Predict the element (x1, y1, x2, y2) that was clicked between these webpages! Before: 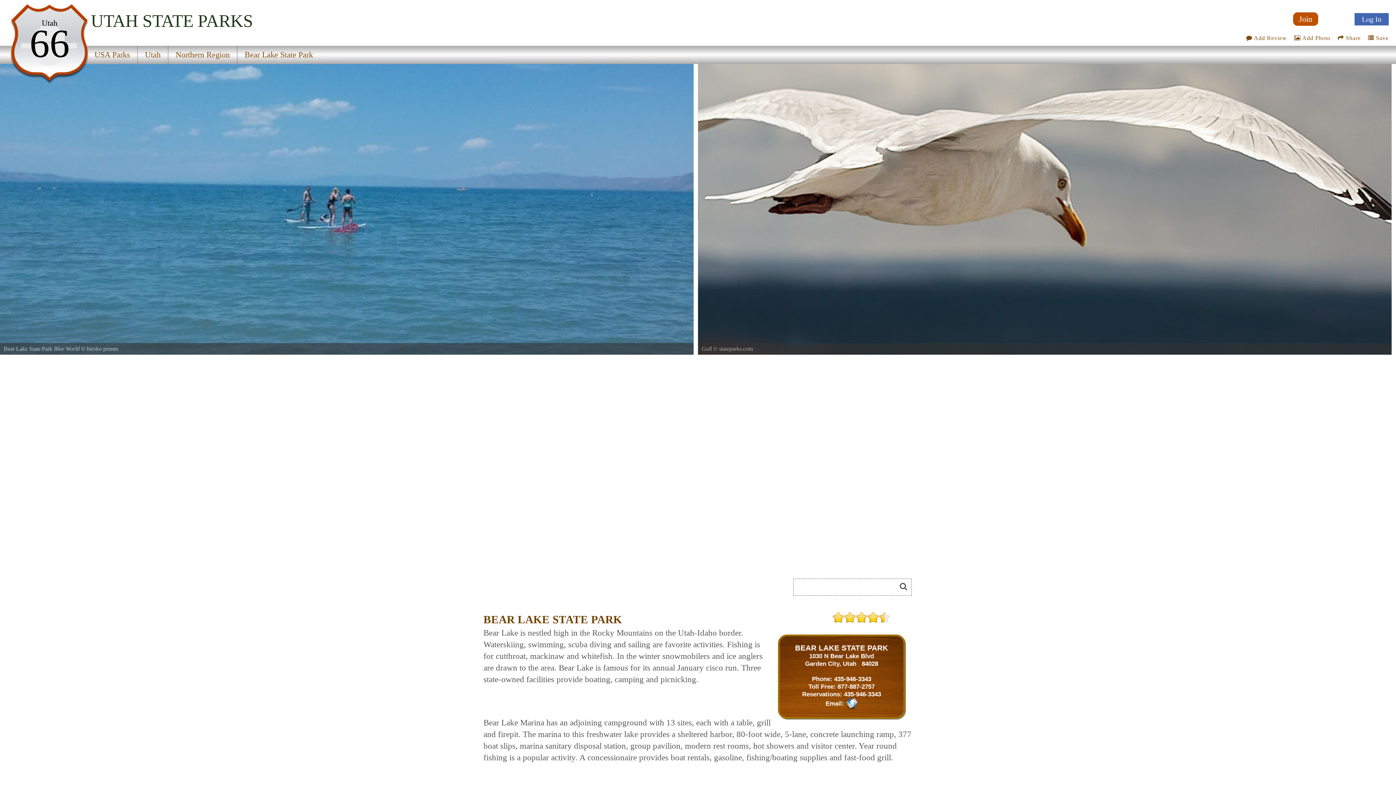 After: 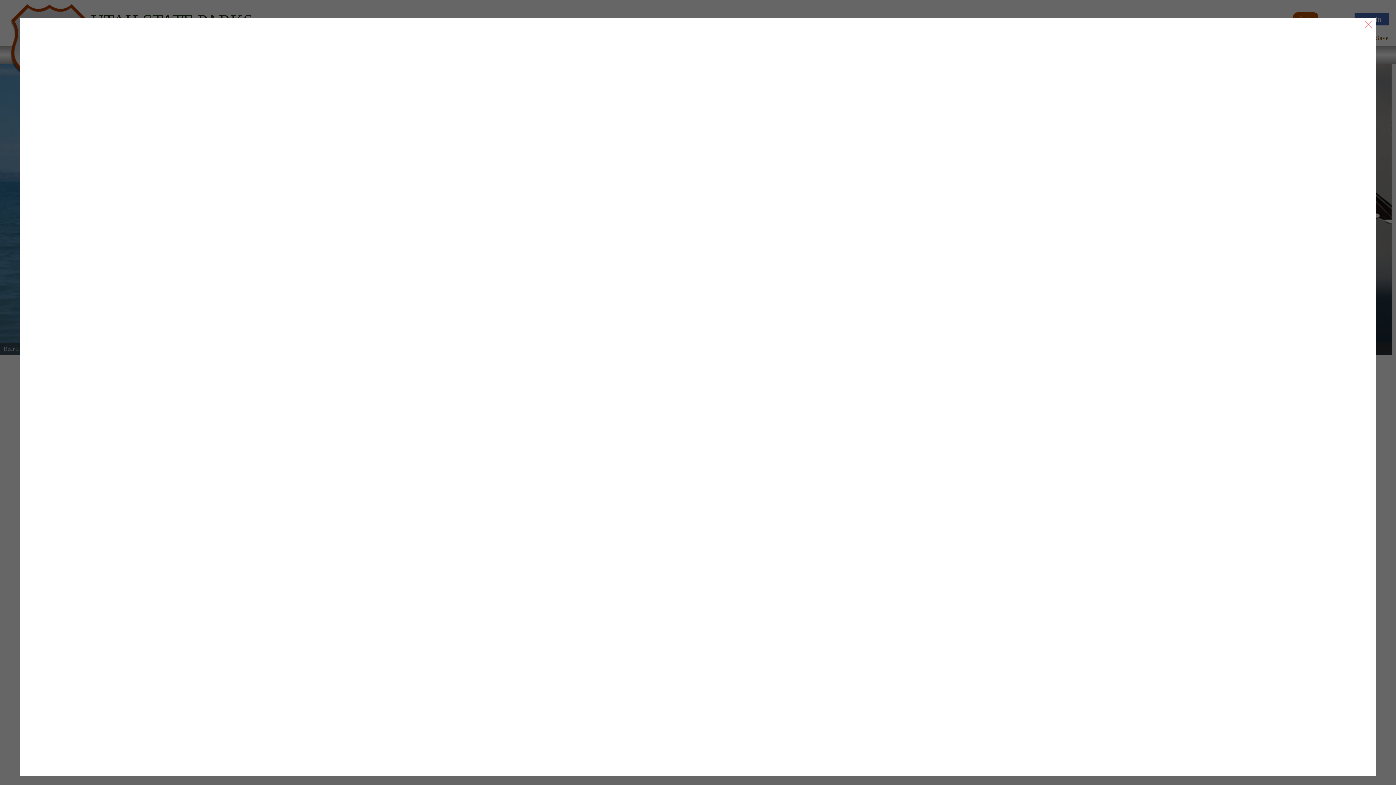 Action: label: Join bbox: (1293, 12, 1318, 25)